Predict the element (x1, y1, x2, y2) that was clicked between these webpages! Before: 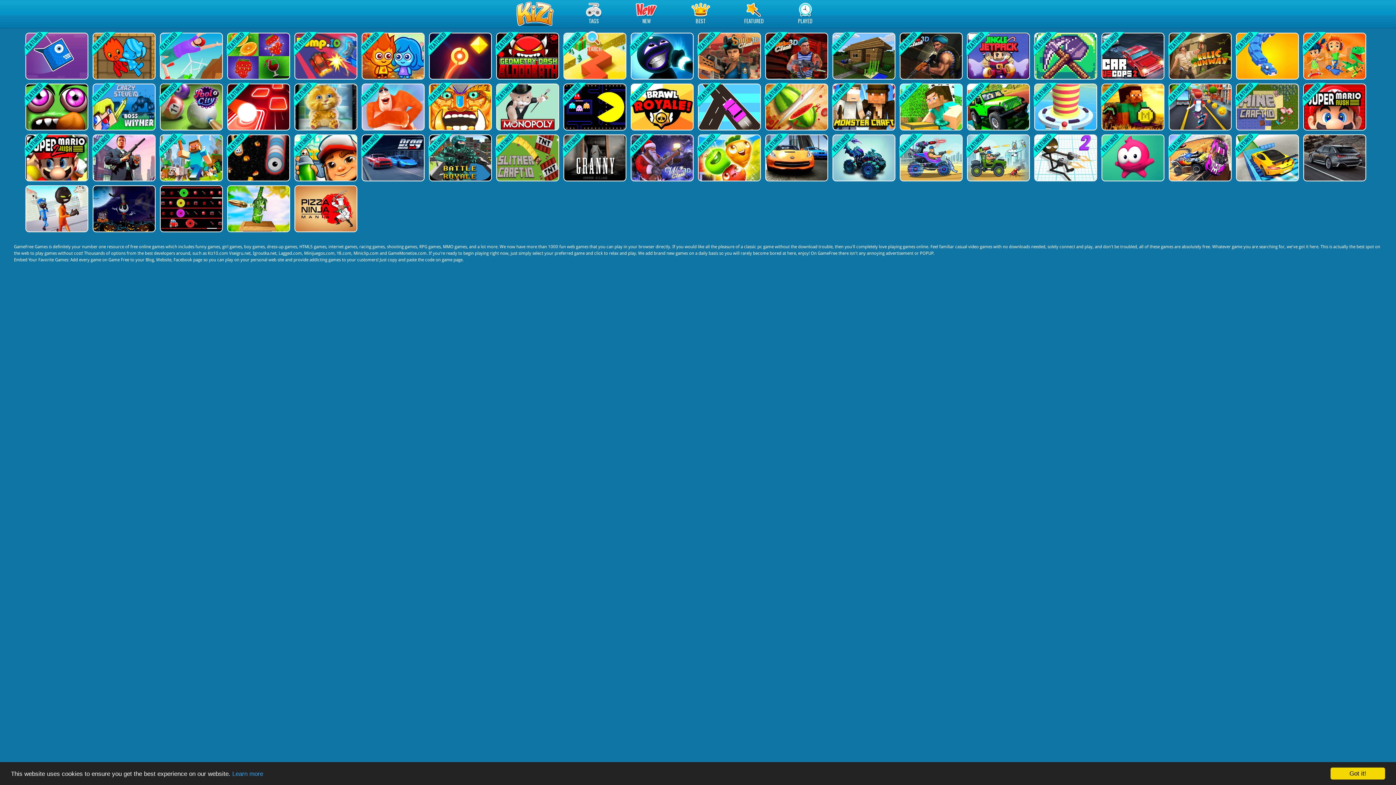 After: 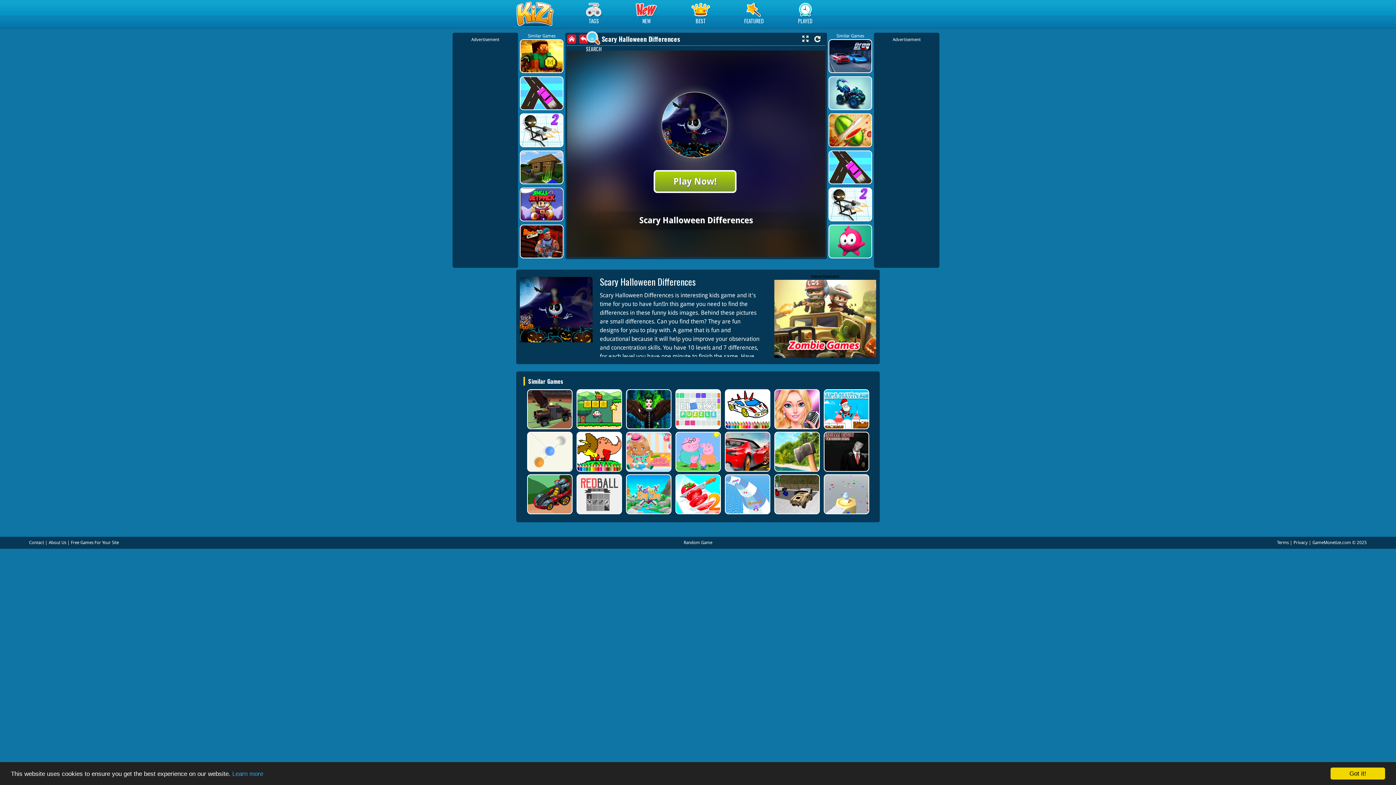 Action: bbox: (92, 185, 154, 232)